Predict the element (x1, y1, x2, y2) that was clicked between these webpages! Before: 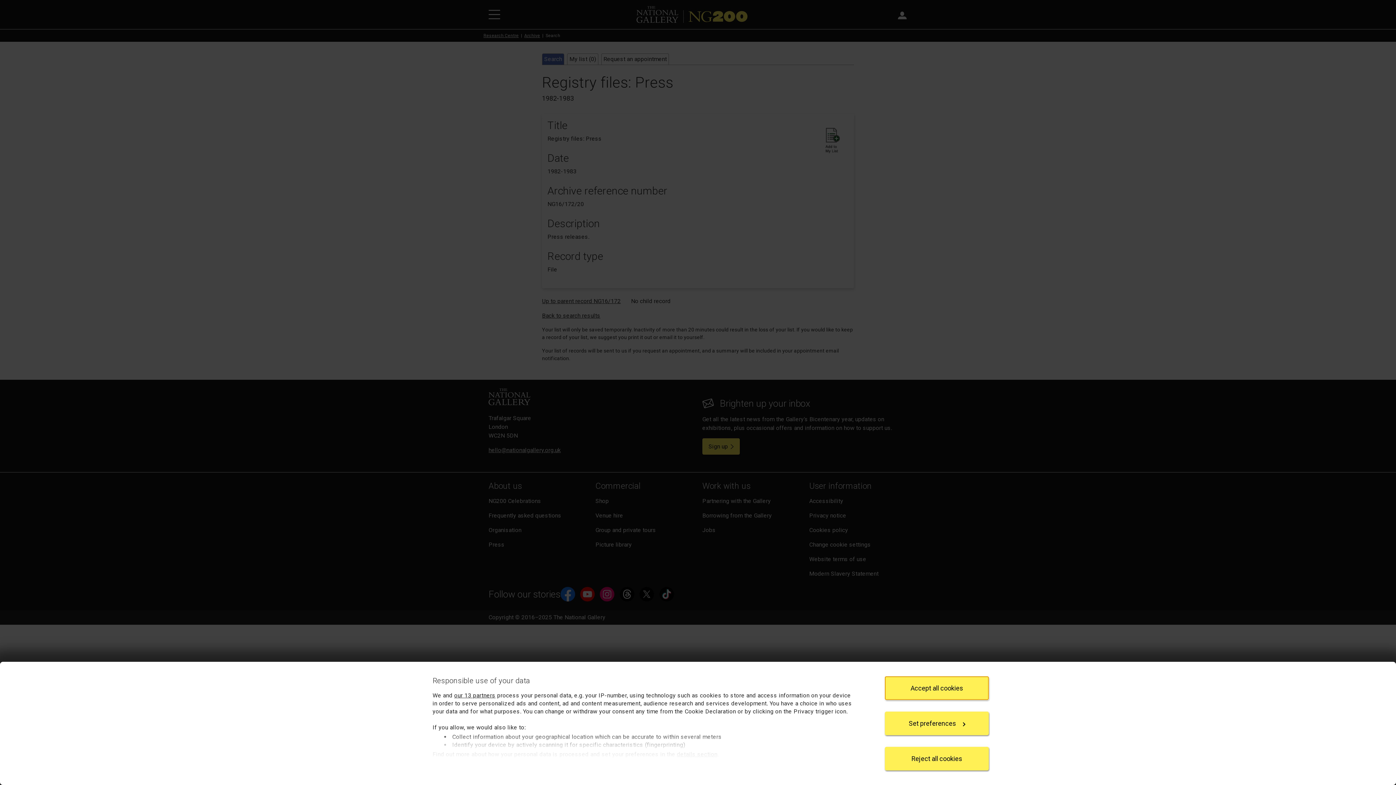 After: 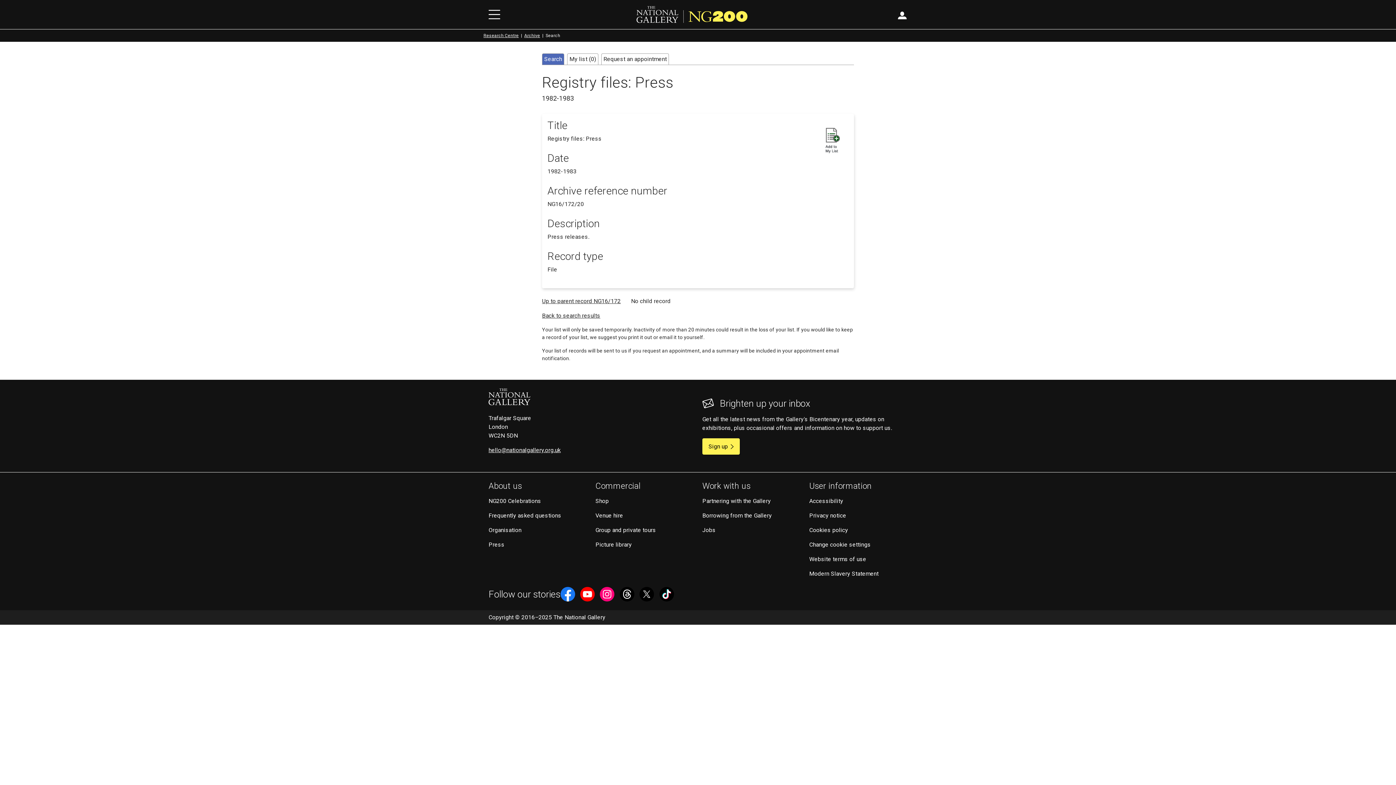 Action: bbox: (885, 676, 989, 700) label: Accept all cookies